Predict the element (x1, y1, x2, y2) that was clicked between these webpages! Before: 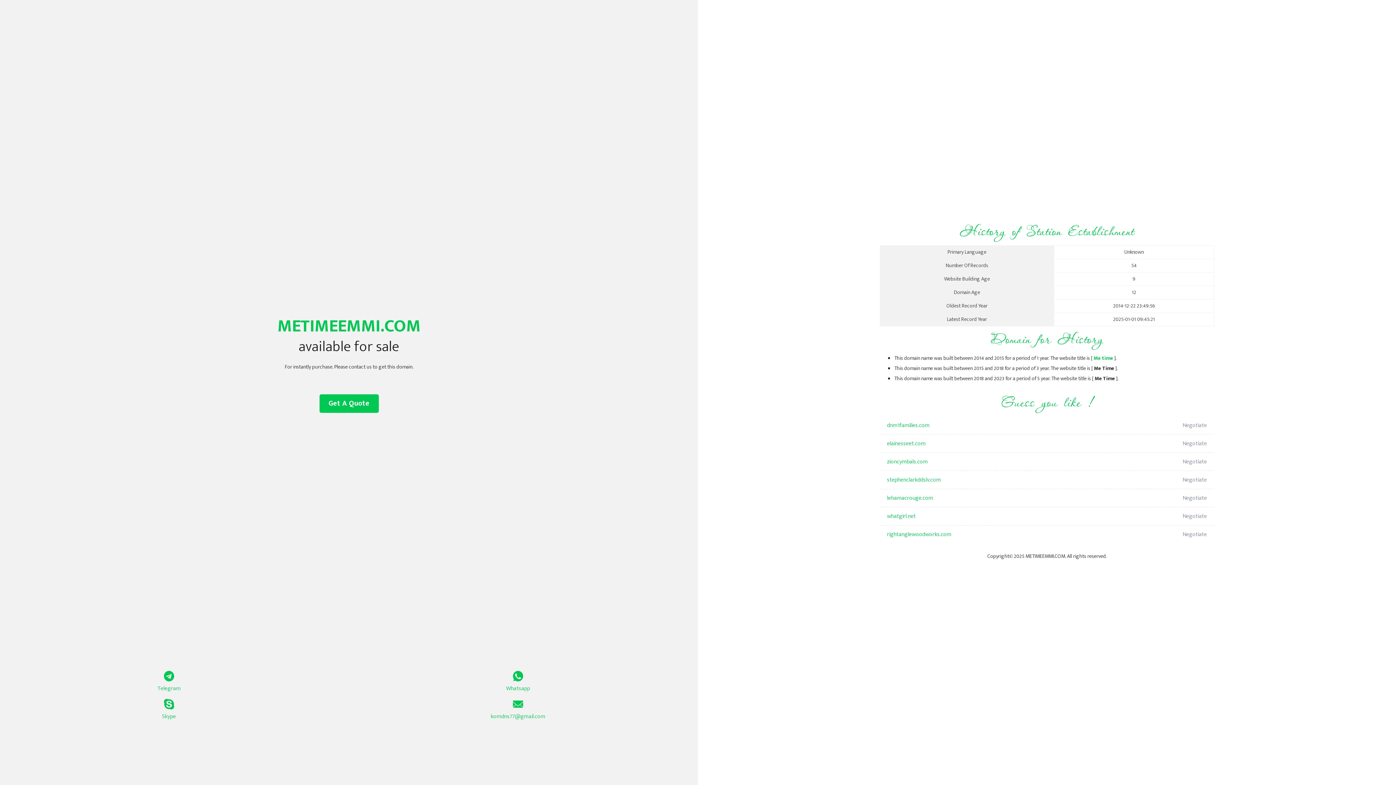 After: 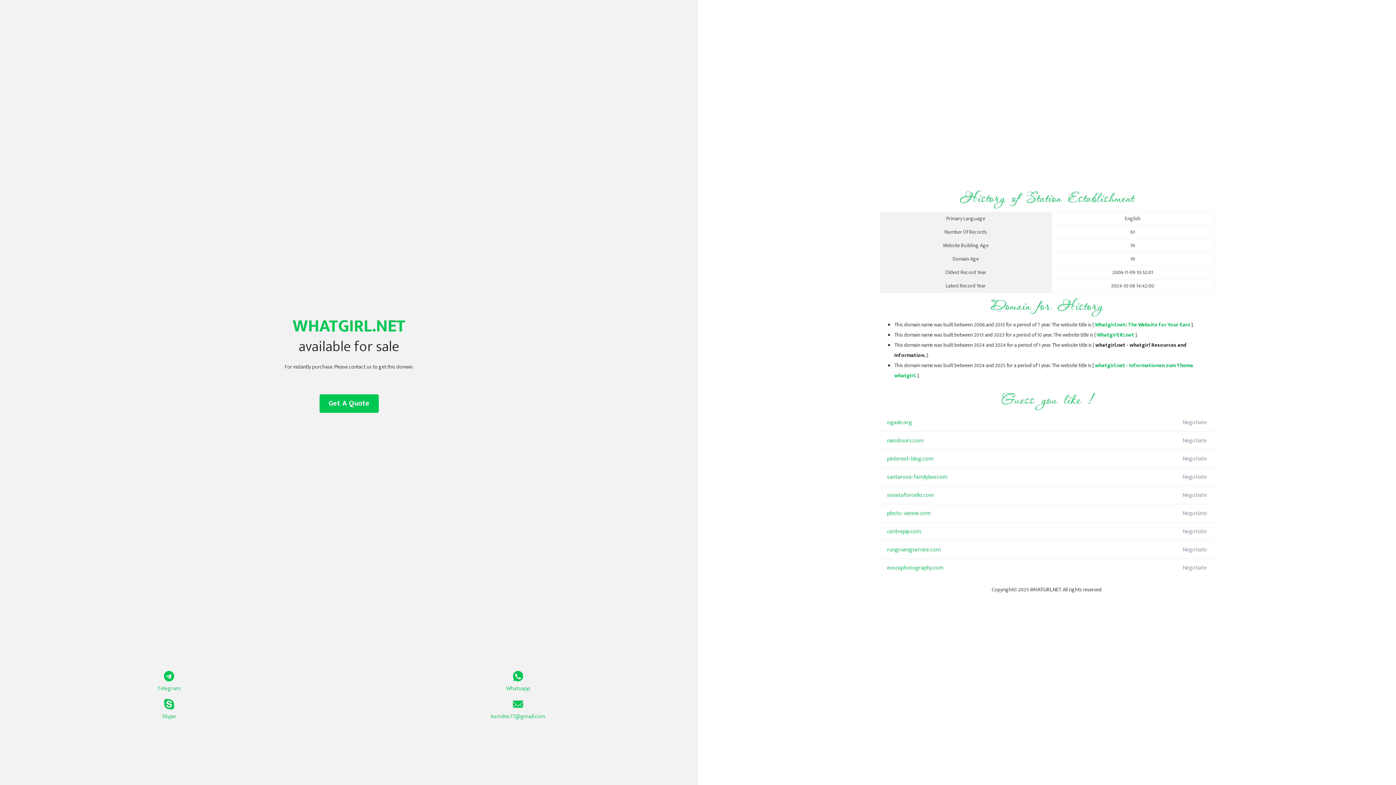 Action: bbox: (887, 507, 1098, 525) label: whatgirl.net